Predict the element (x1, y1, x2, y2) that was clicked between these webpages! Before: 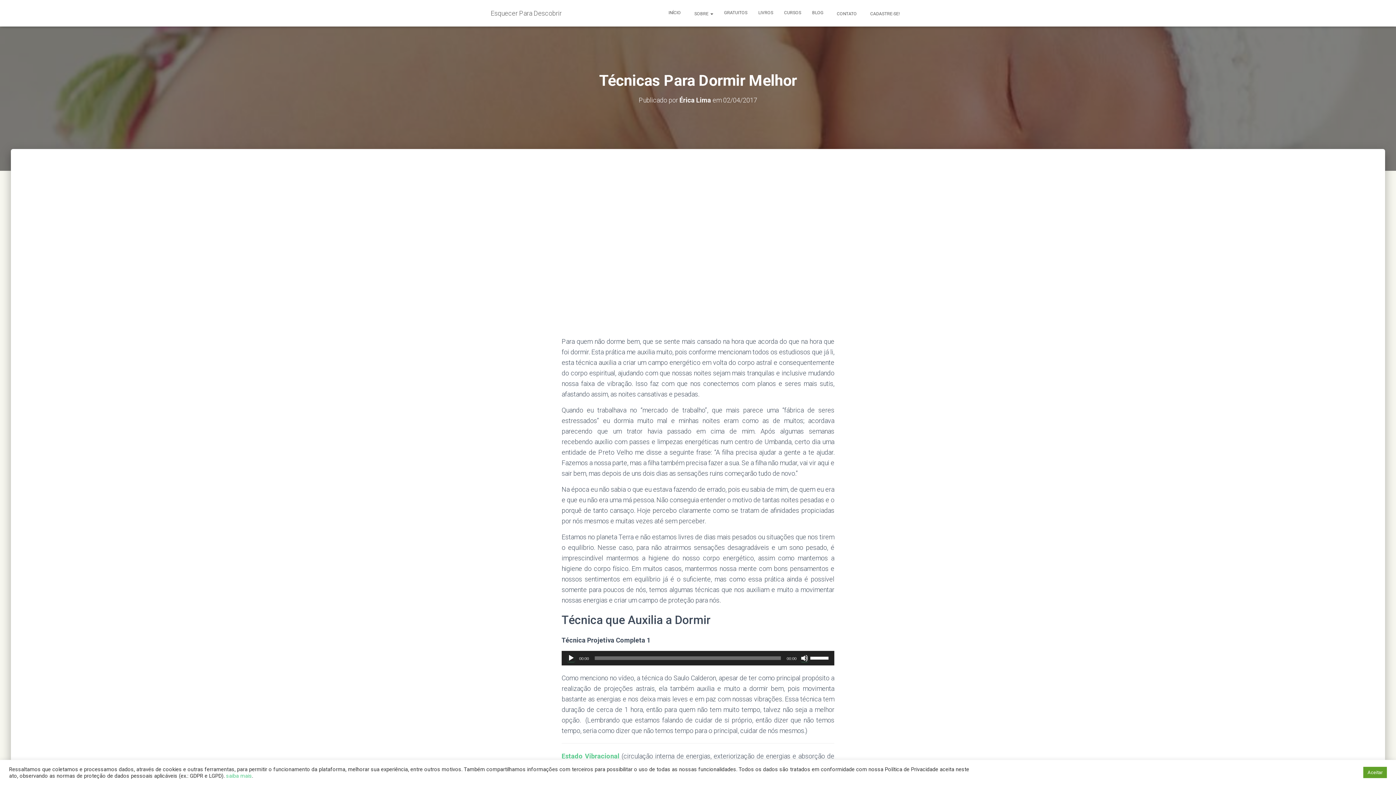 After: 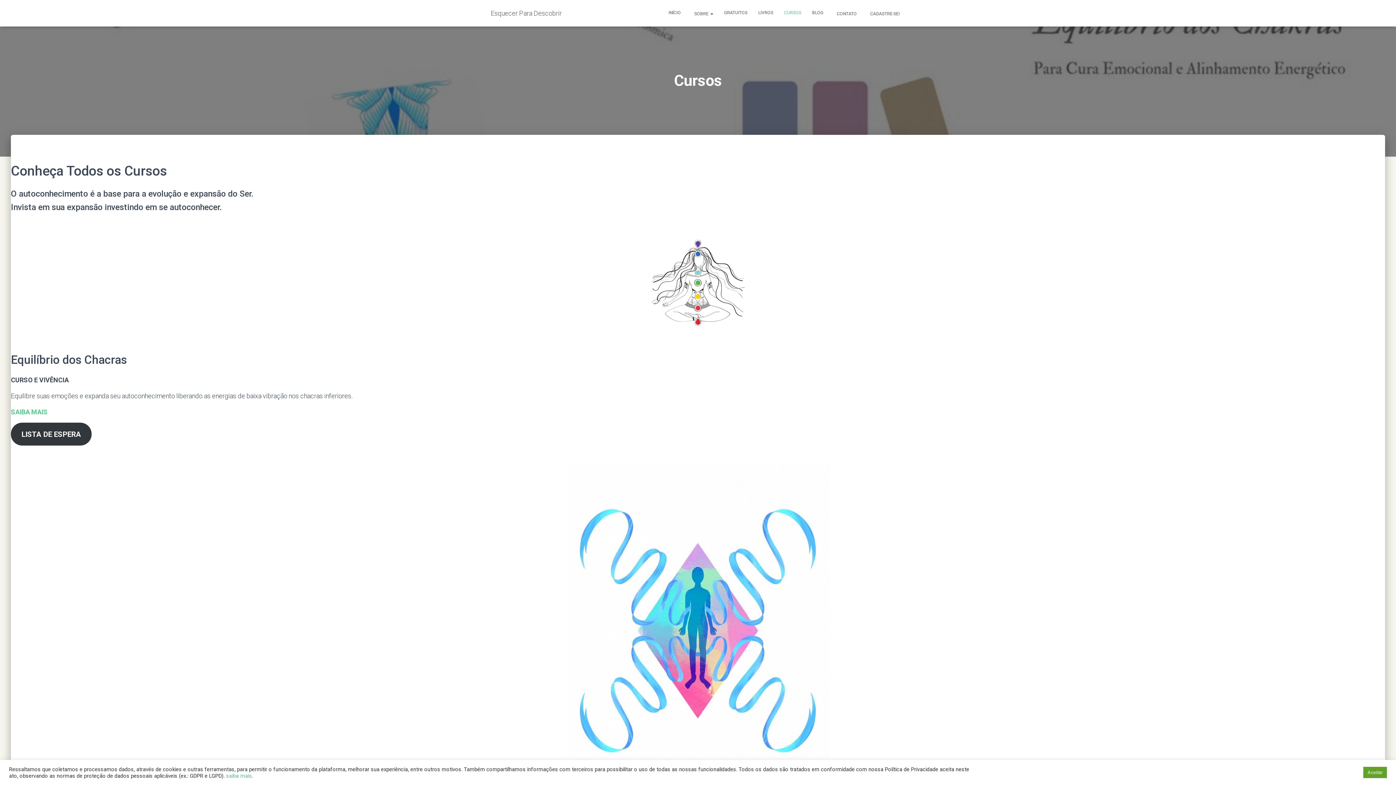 Action: label: CURSOS bbox: (778, 3, 806, 21)